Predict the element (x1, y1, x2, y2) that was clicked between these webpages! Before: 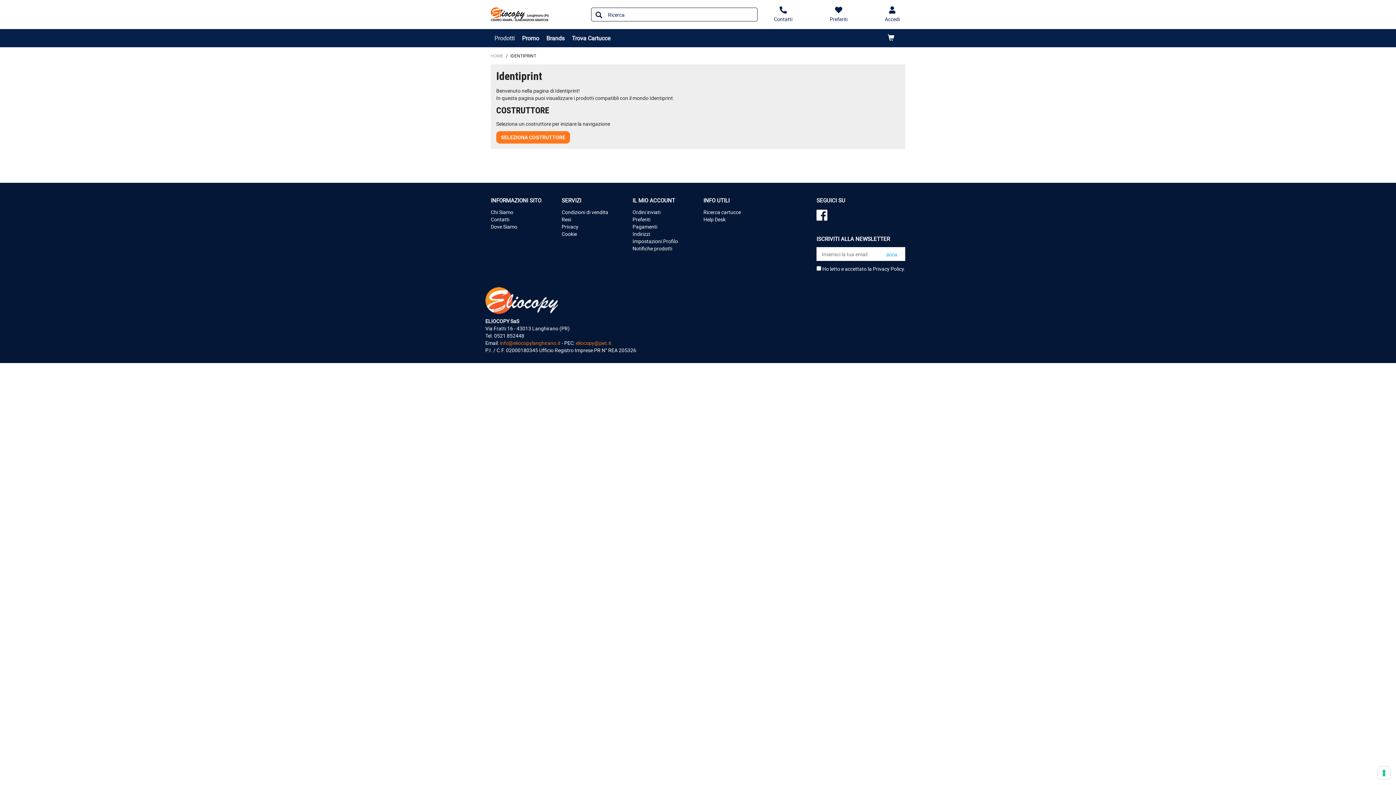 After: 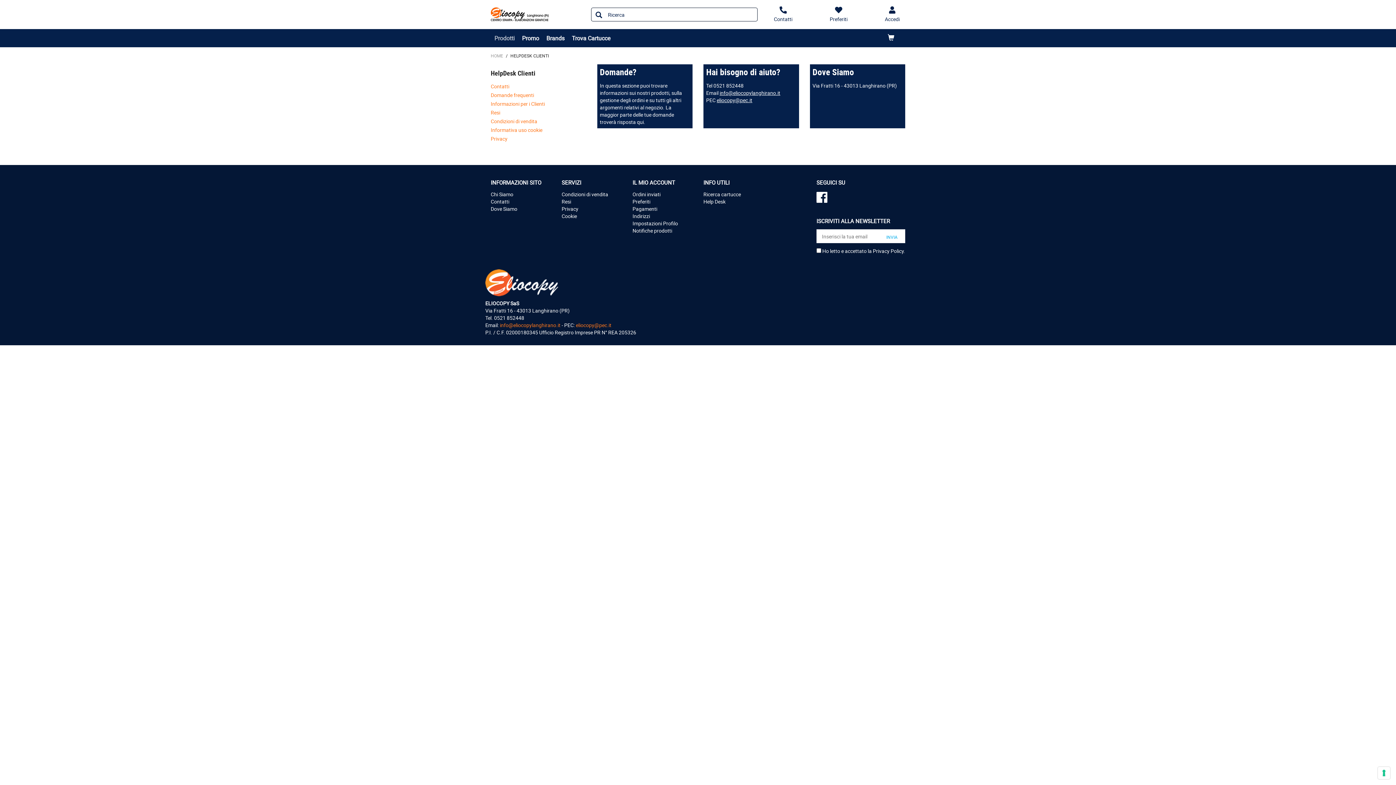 Action: bbox: (703, 216, 725, 222) label: Help Desk